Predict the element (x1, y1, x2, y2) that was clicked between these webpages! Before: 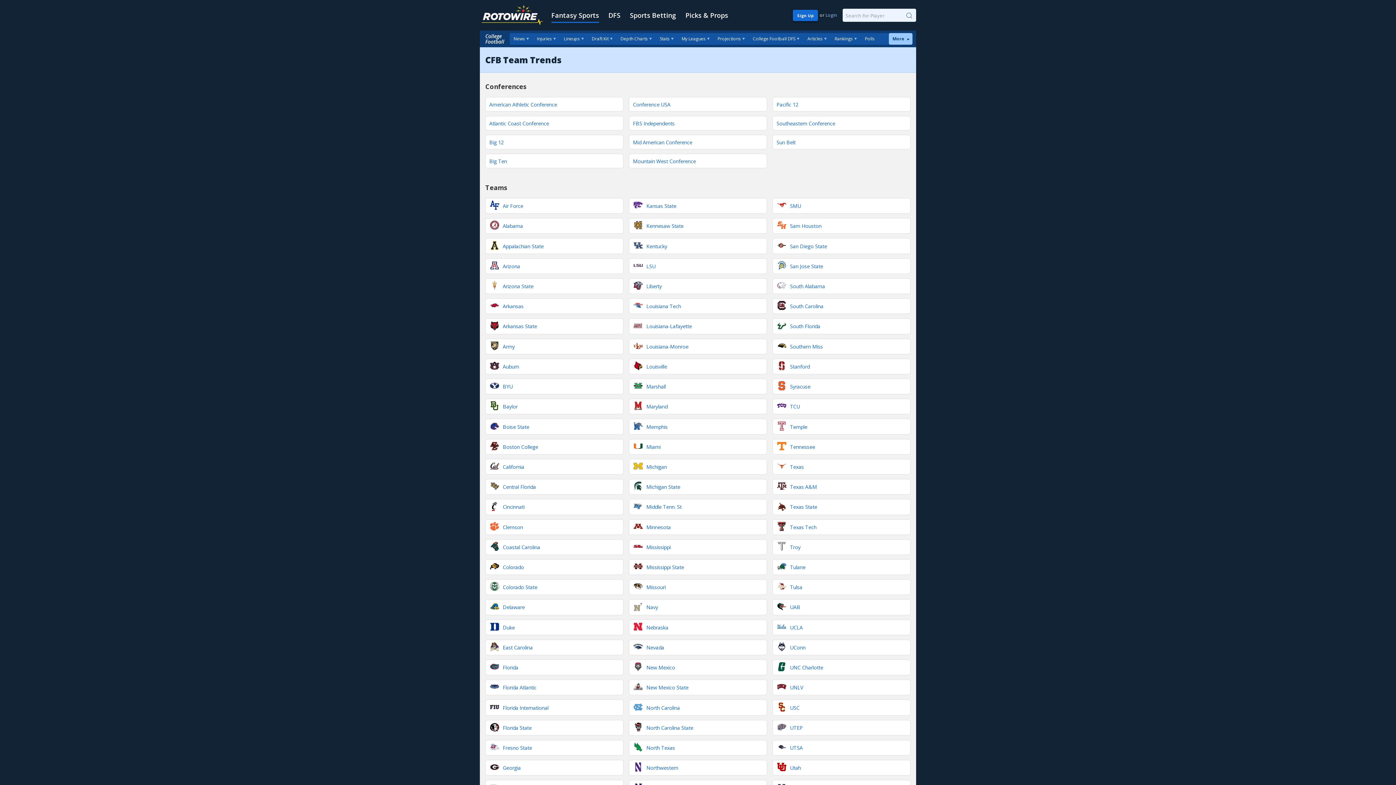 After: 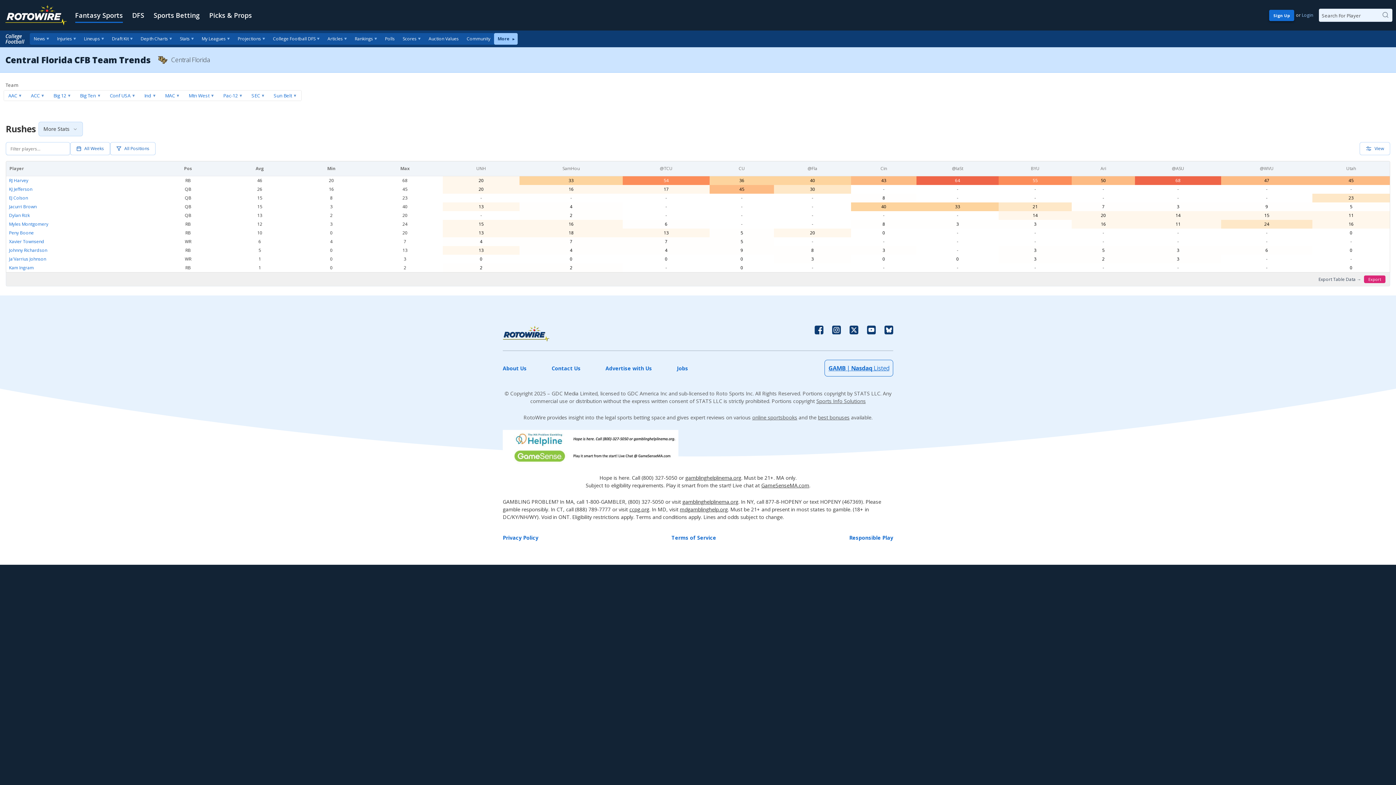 Action: bbox: (485, 479, 623, 495) label: Central Florida